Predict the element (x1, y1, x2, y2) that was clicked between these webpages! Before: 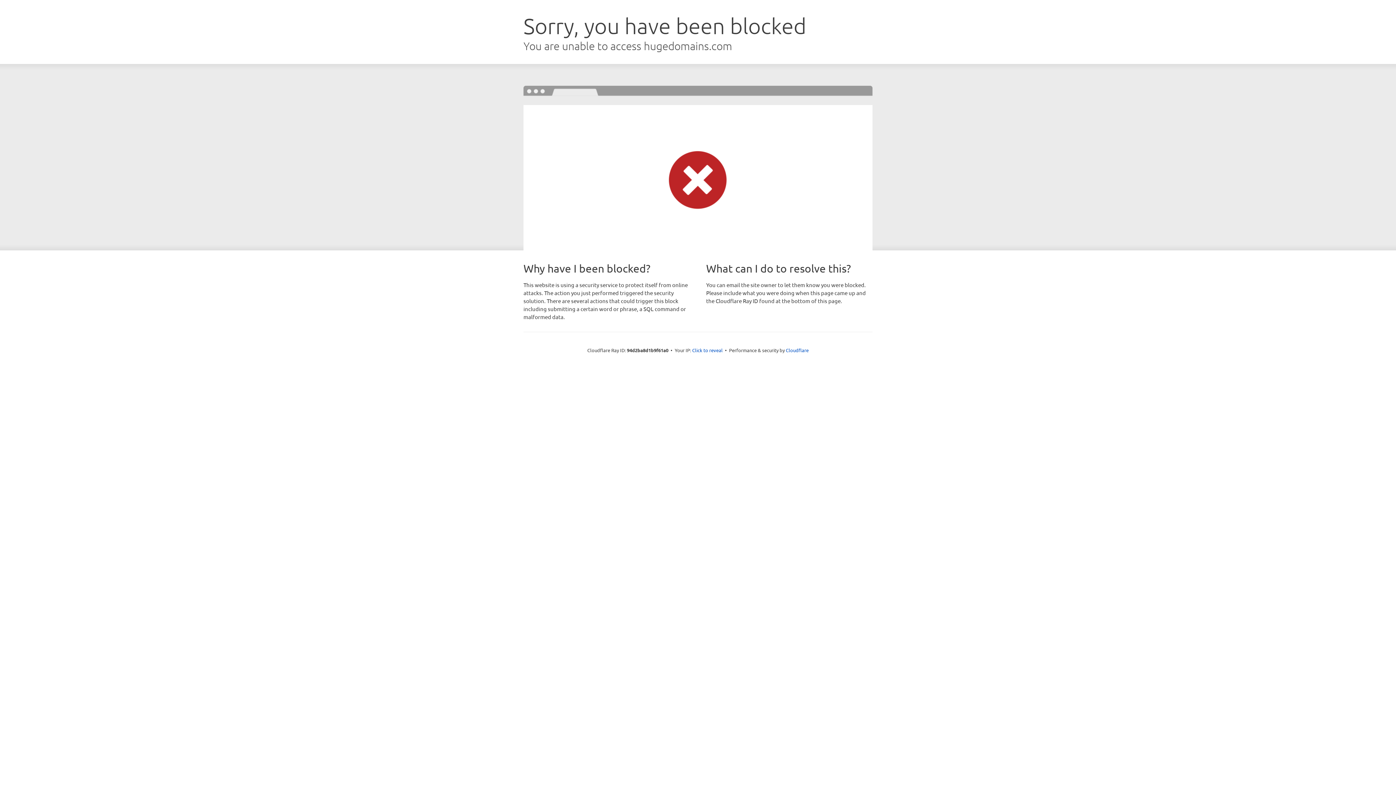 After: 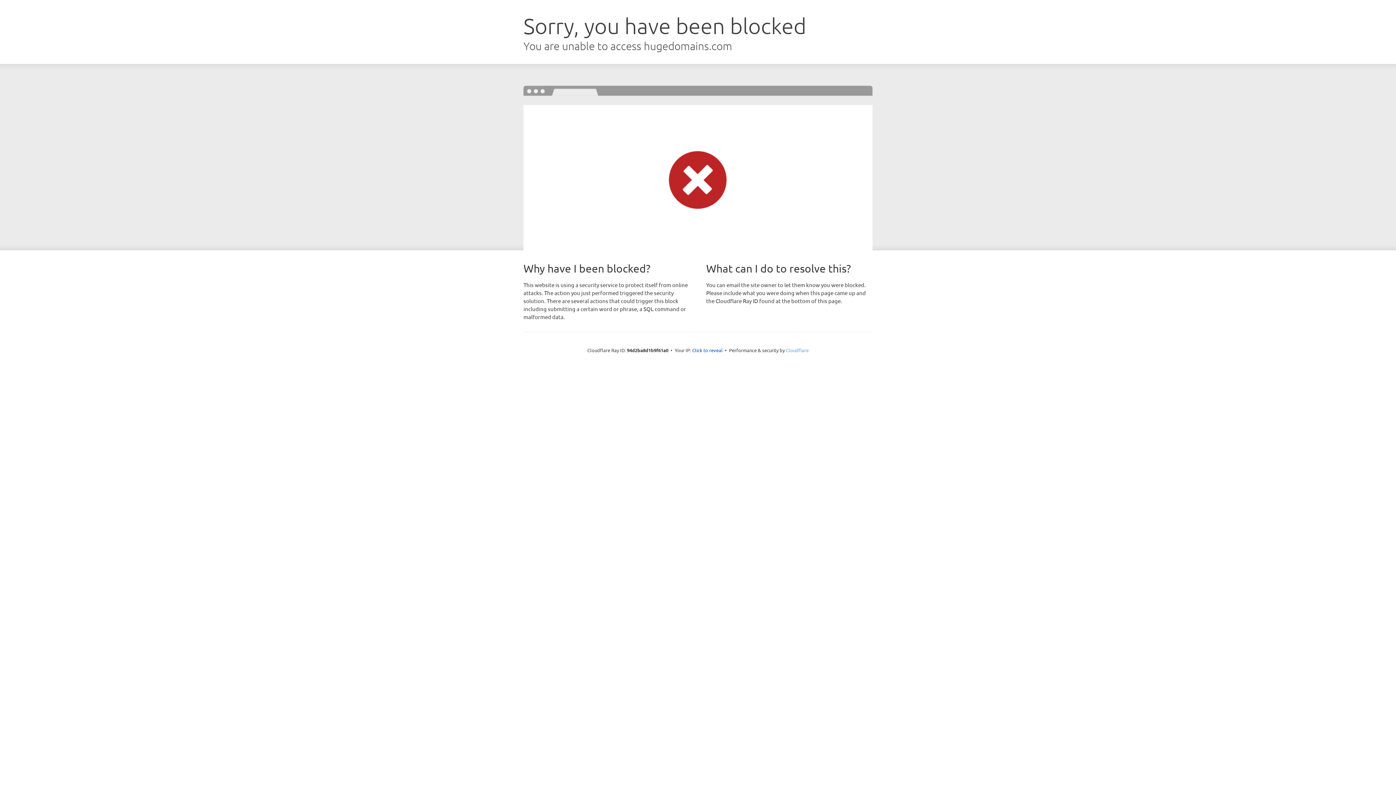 Action: label: Cloudflare bbox: (786, 347, 808, 353)